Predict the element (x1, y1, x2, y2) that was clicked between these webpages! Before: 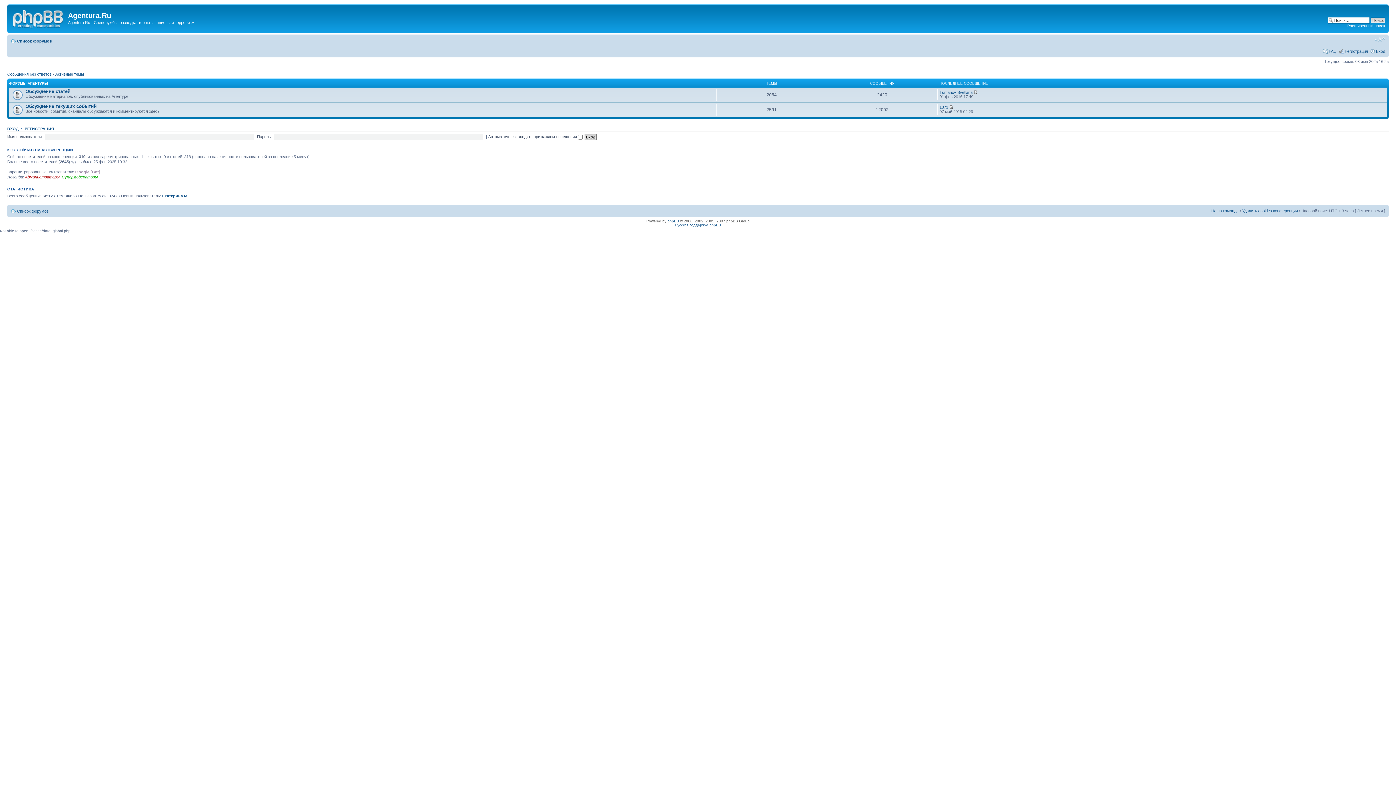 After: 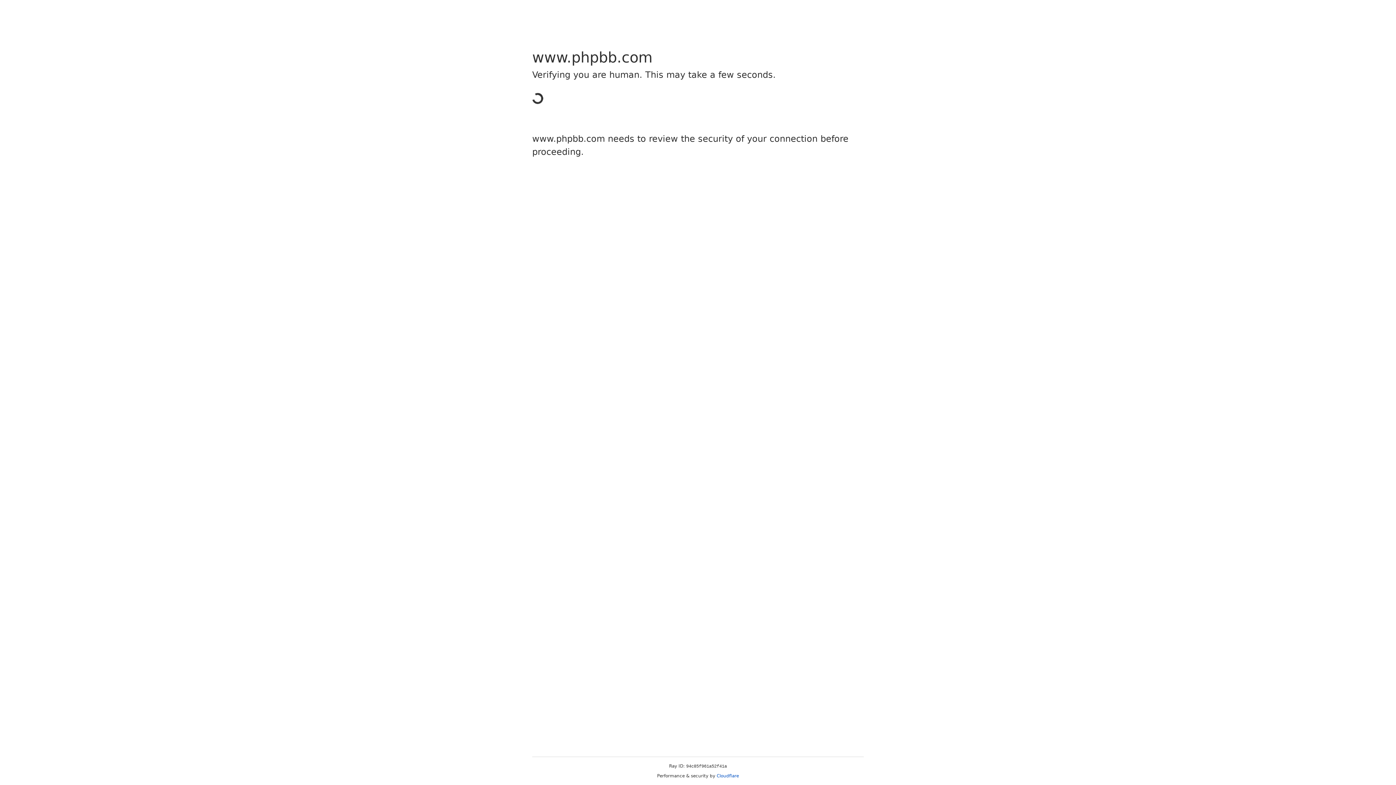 Action: bbox: (667, 219, 679, 223) label: phpBB